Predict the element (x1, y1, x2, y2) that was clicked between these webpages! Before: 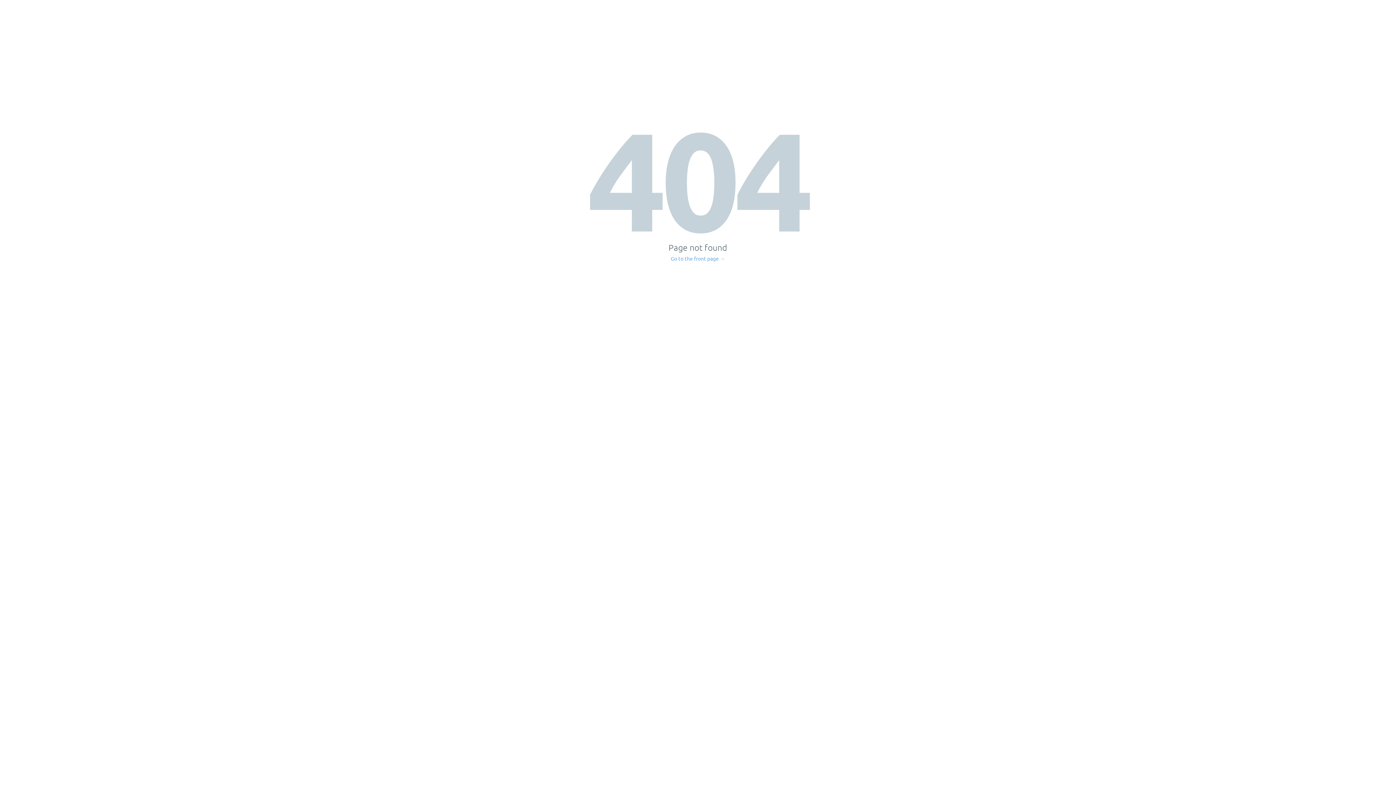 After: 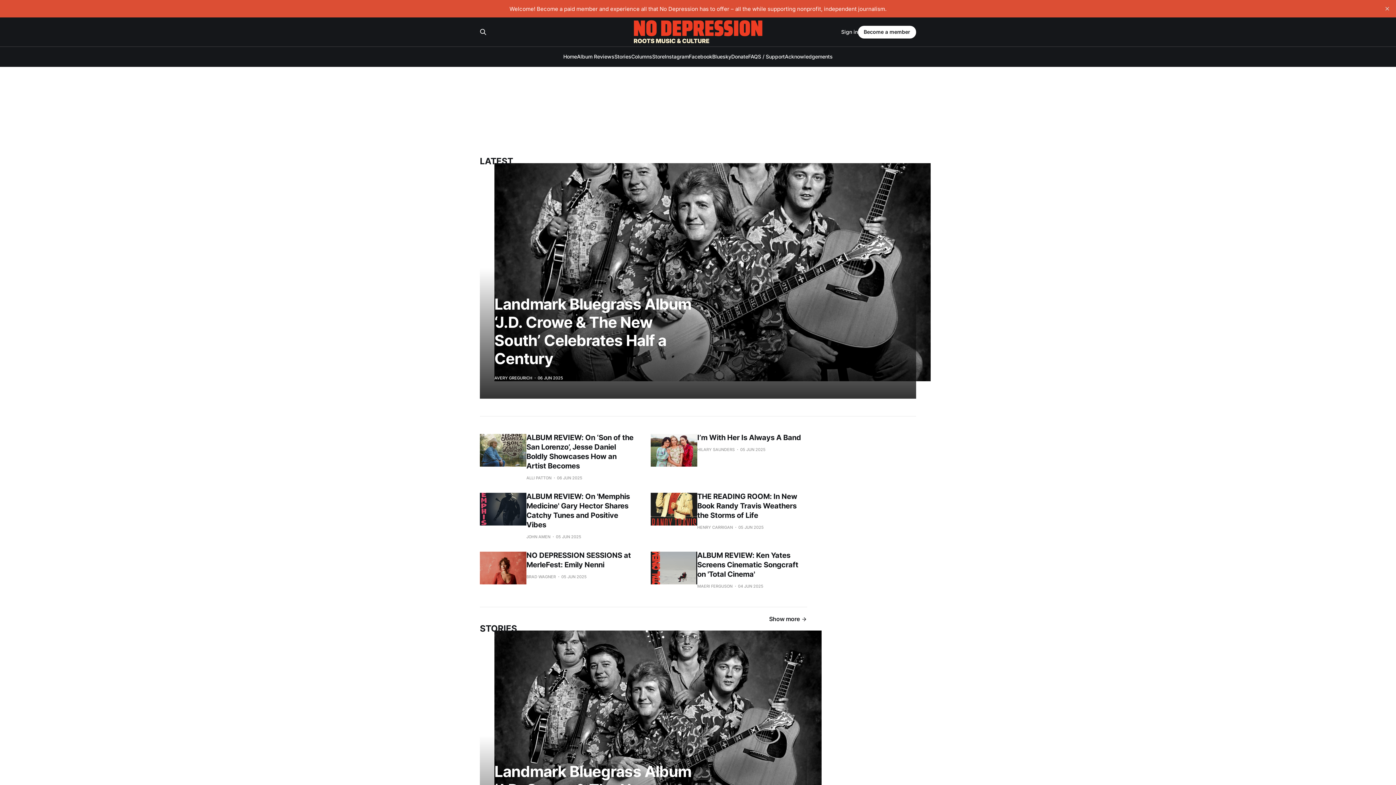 Action: label: Go to the front page → bbox: (671, 256, 725, 261)